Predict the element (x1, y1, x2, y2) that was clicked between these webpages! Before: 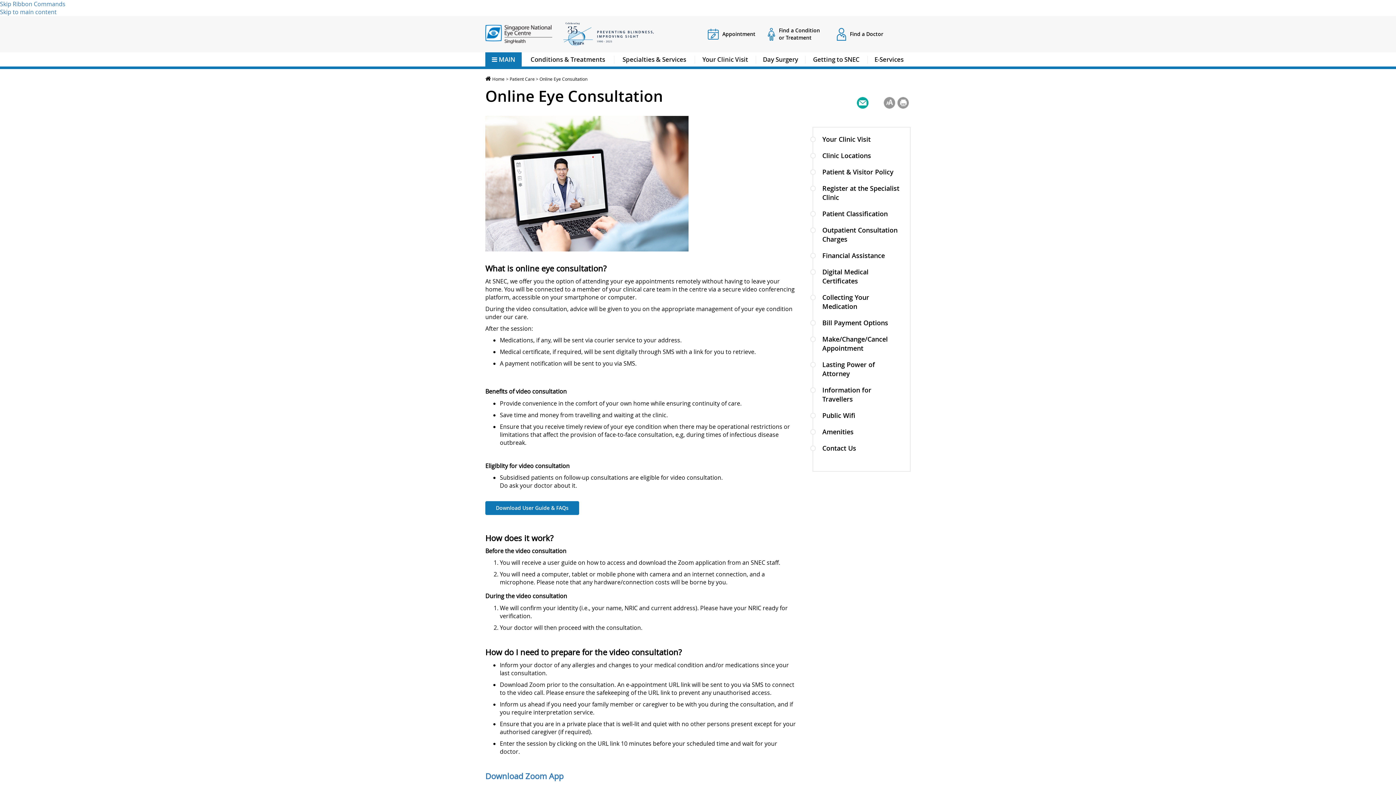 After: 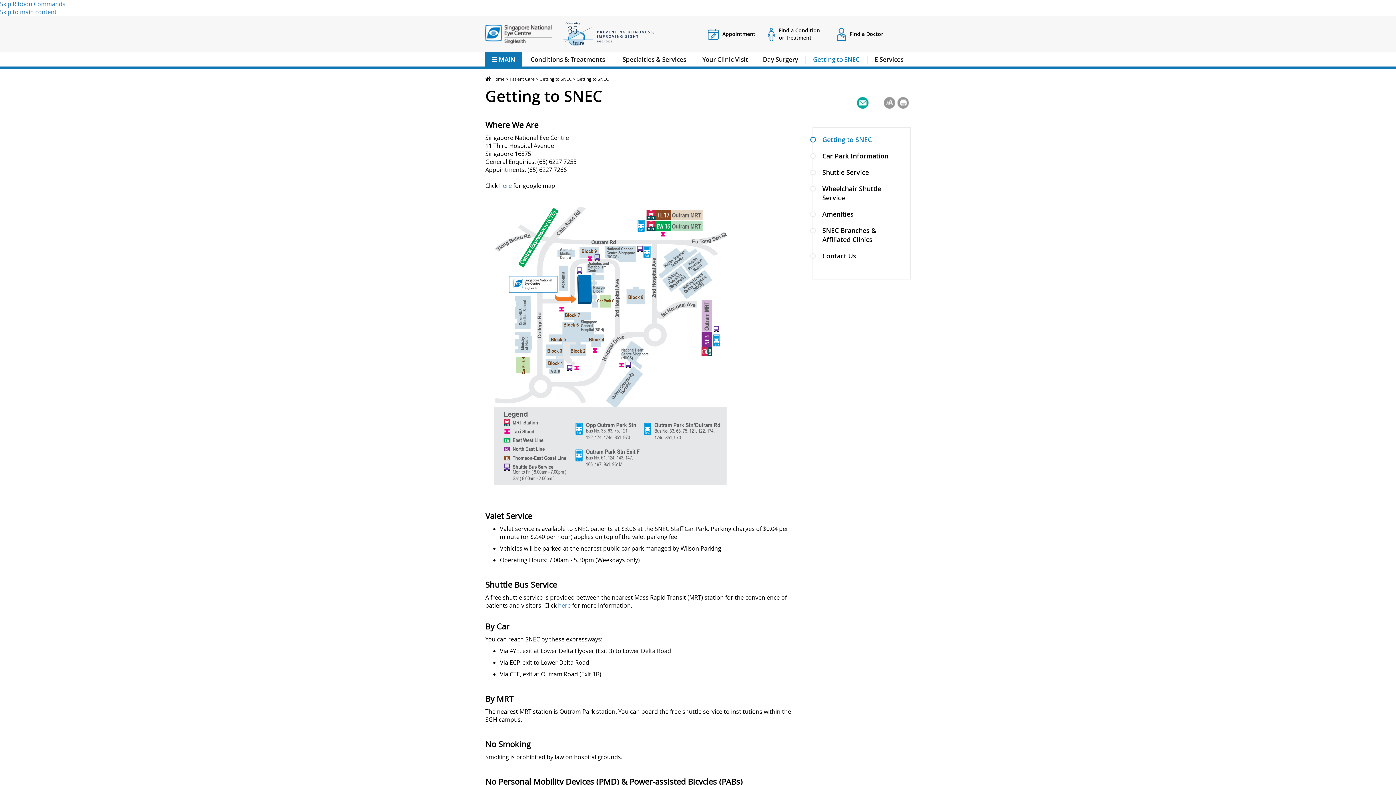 Action: label: Getting to SNEC bbox: (805, 52, 867, 69)